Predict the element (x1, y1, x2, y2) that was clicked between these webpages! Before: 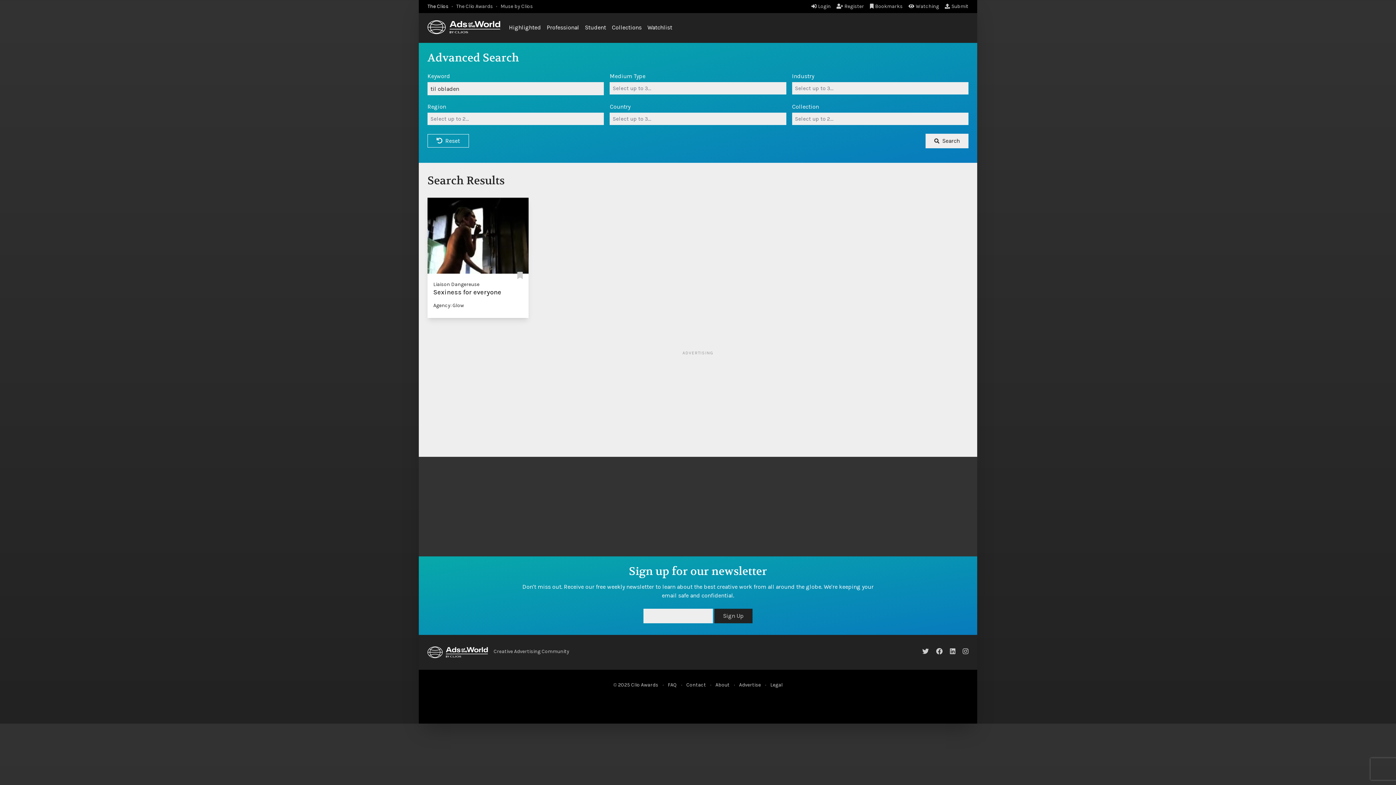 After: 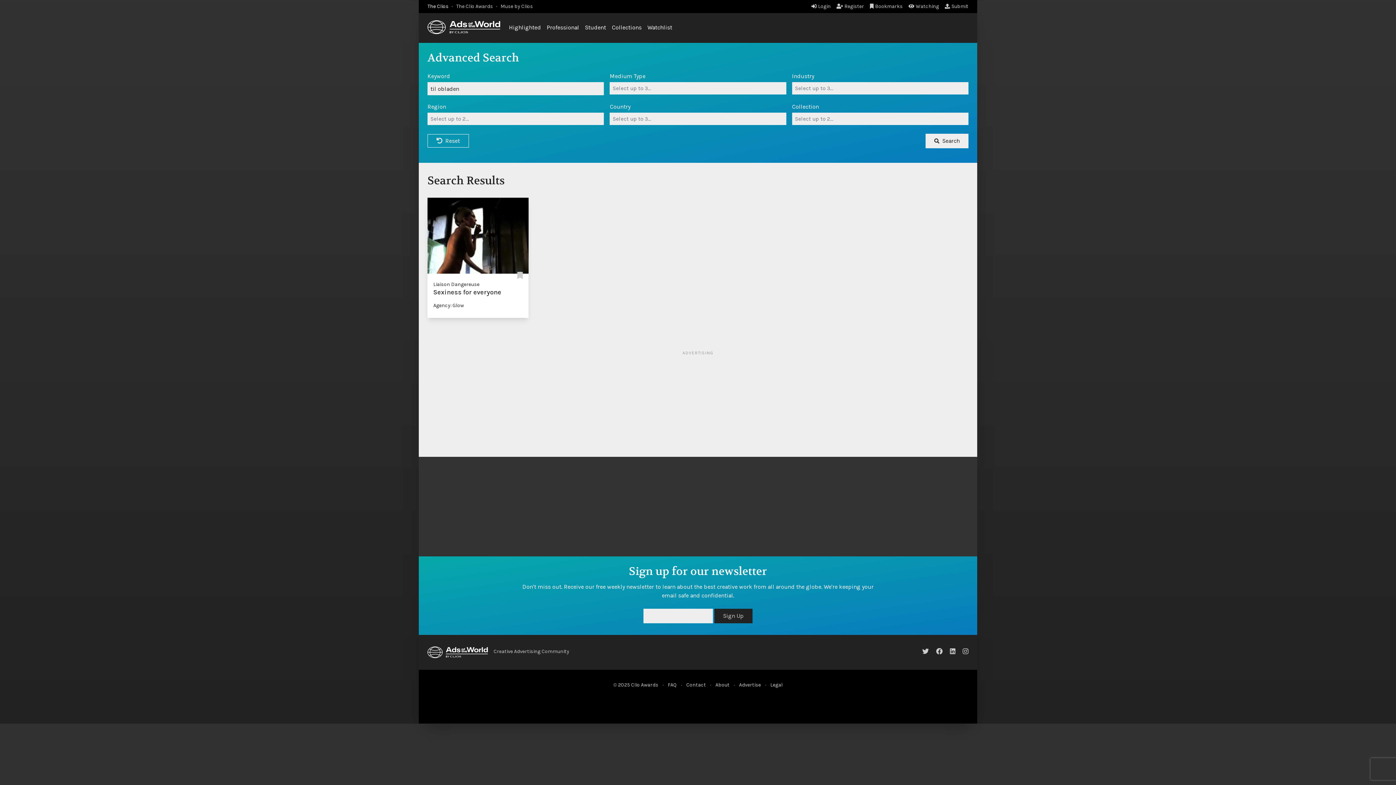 Action: bbox: (925, 133, 968, 148) label: Search